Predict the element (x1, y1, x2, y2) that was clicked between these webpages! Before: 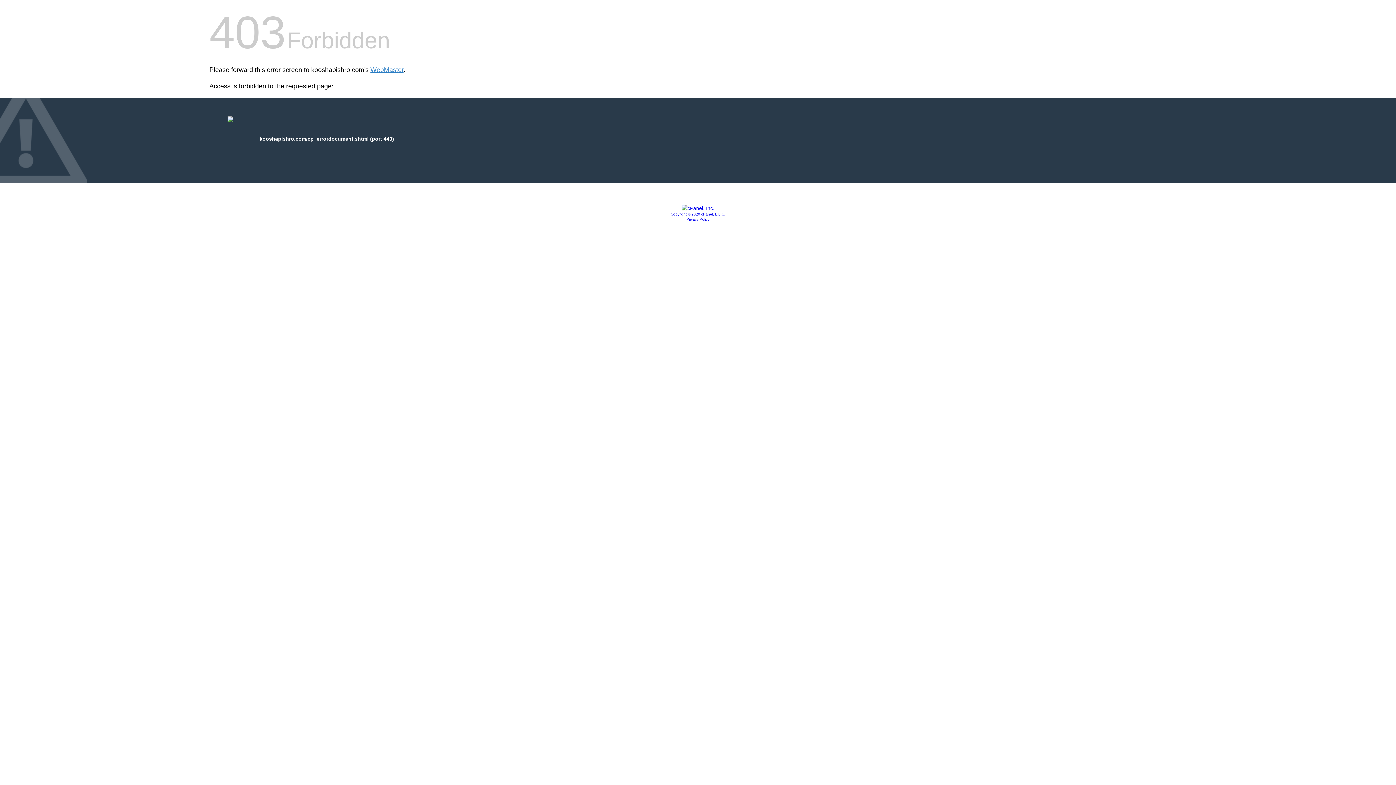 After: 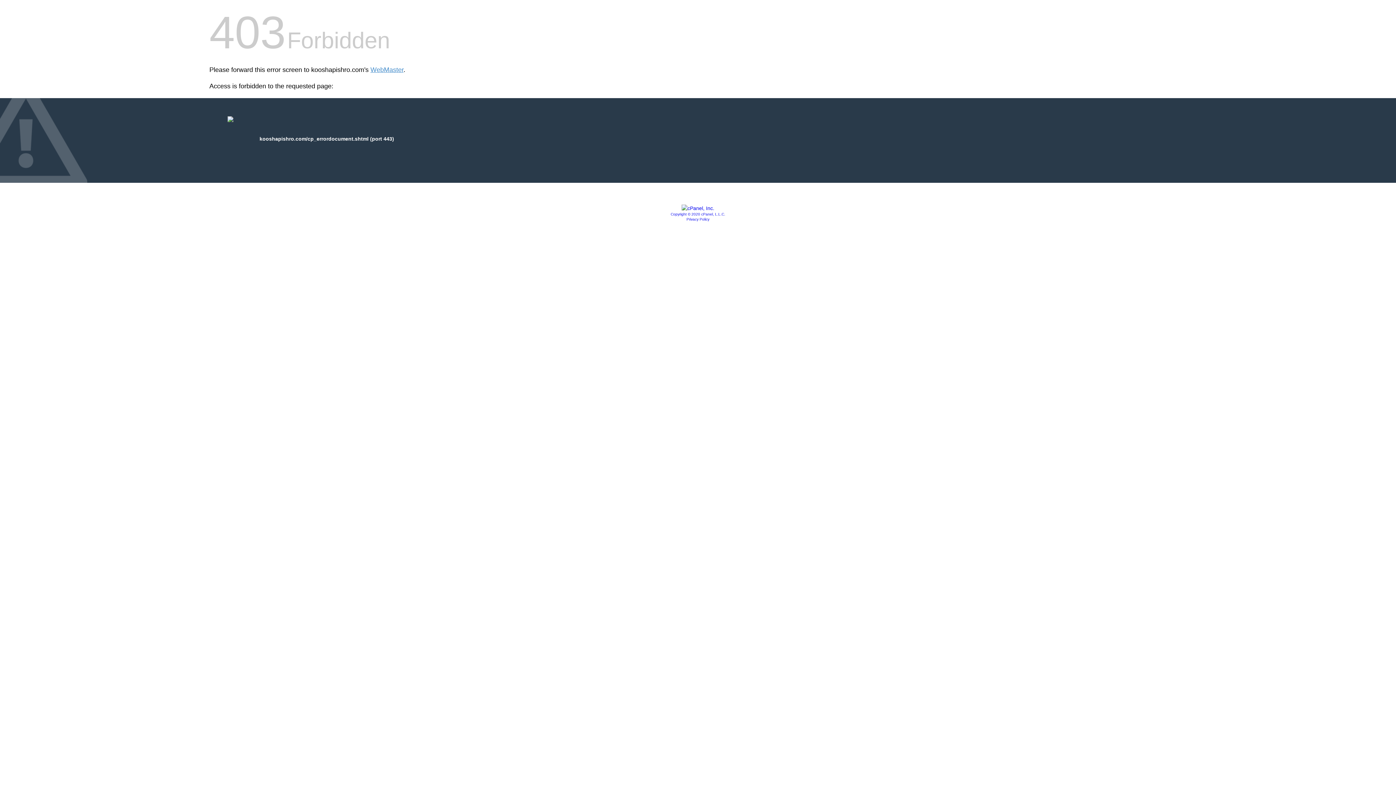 Action: bbox: (681, 205, 714, 211)